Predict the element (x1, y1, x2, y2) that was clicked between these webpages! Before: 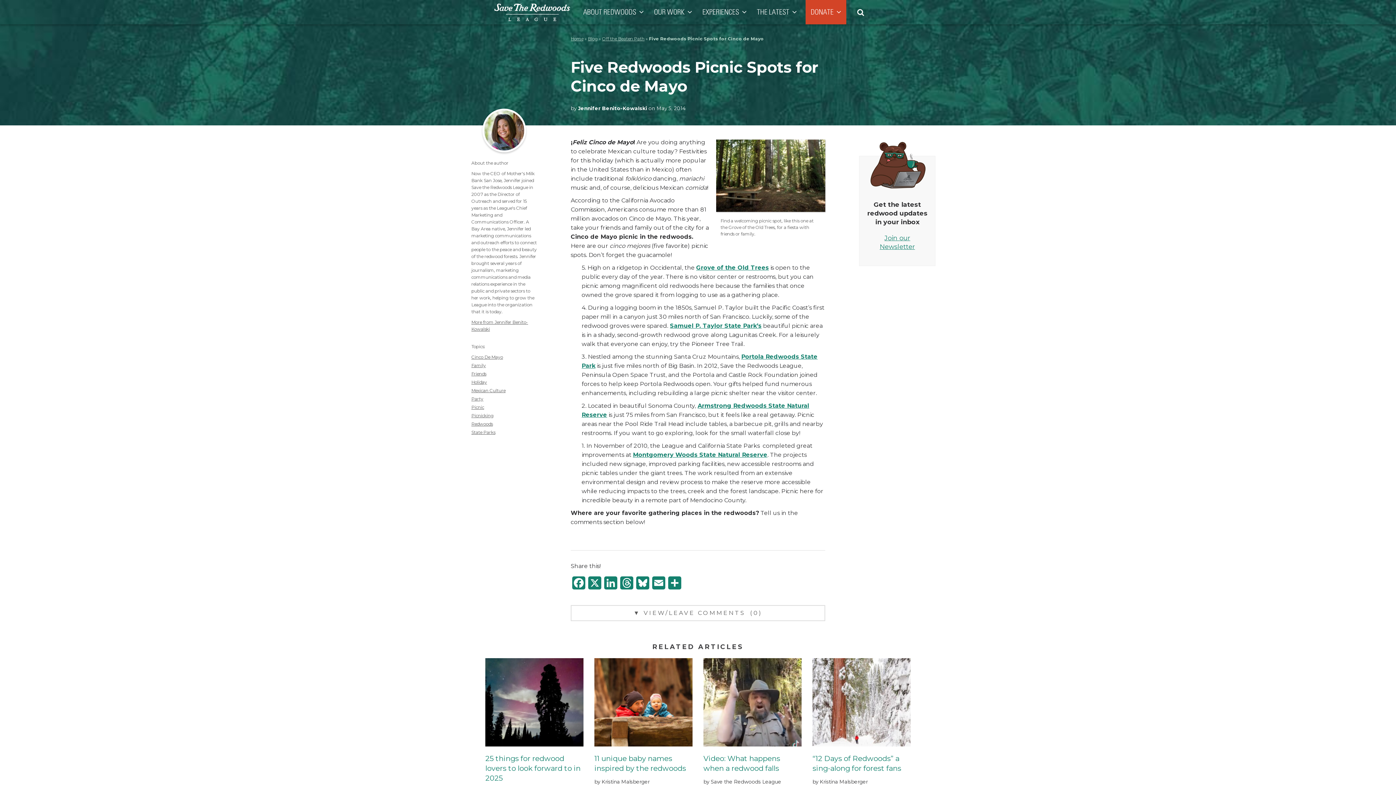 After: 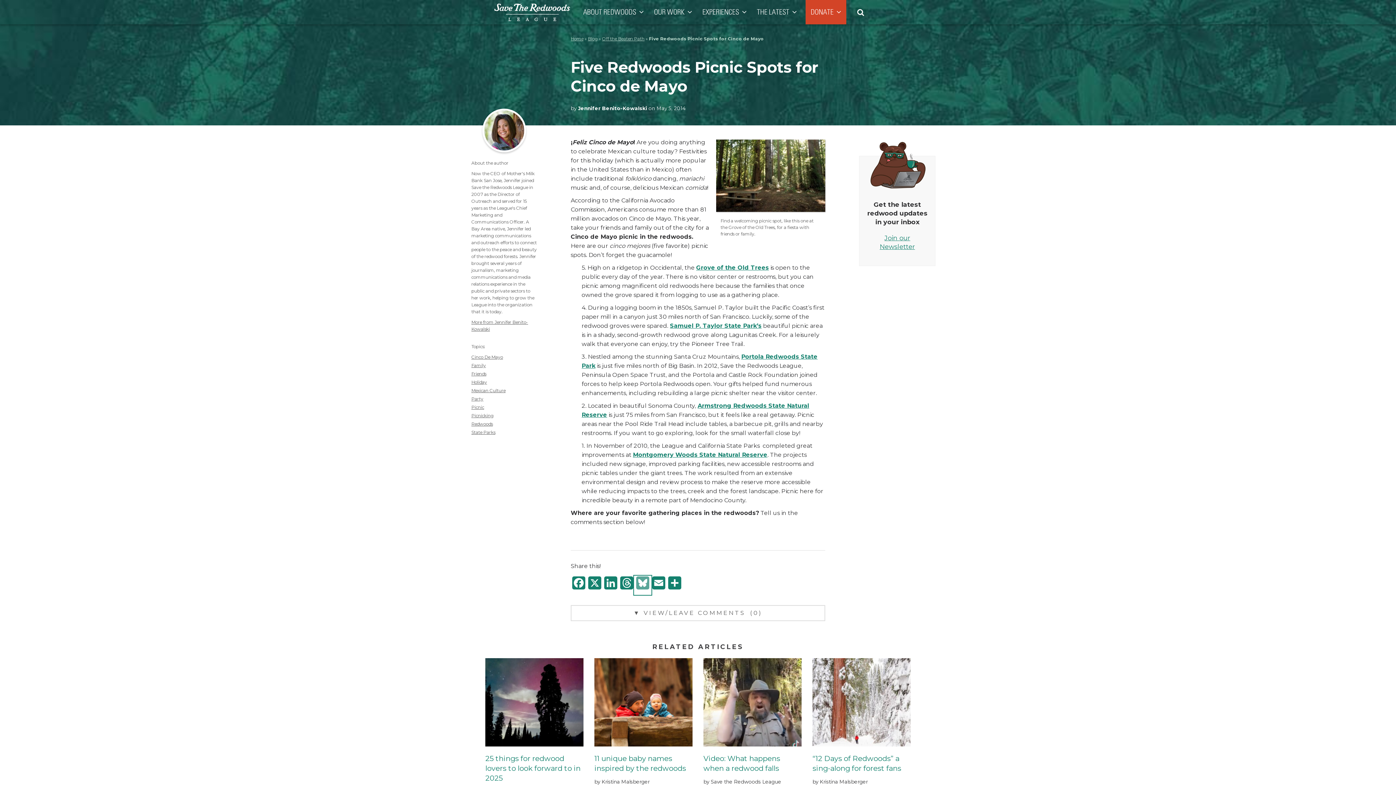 Action: label: Bluesky bbox: (634, 576, 650, 594)